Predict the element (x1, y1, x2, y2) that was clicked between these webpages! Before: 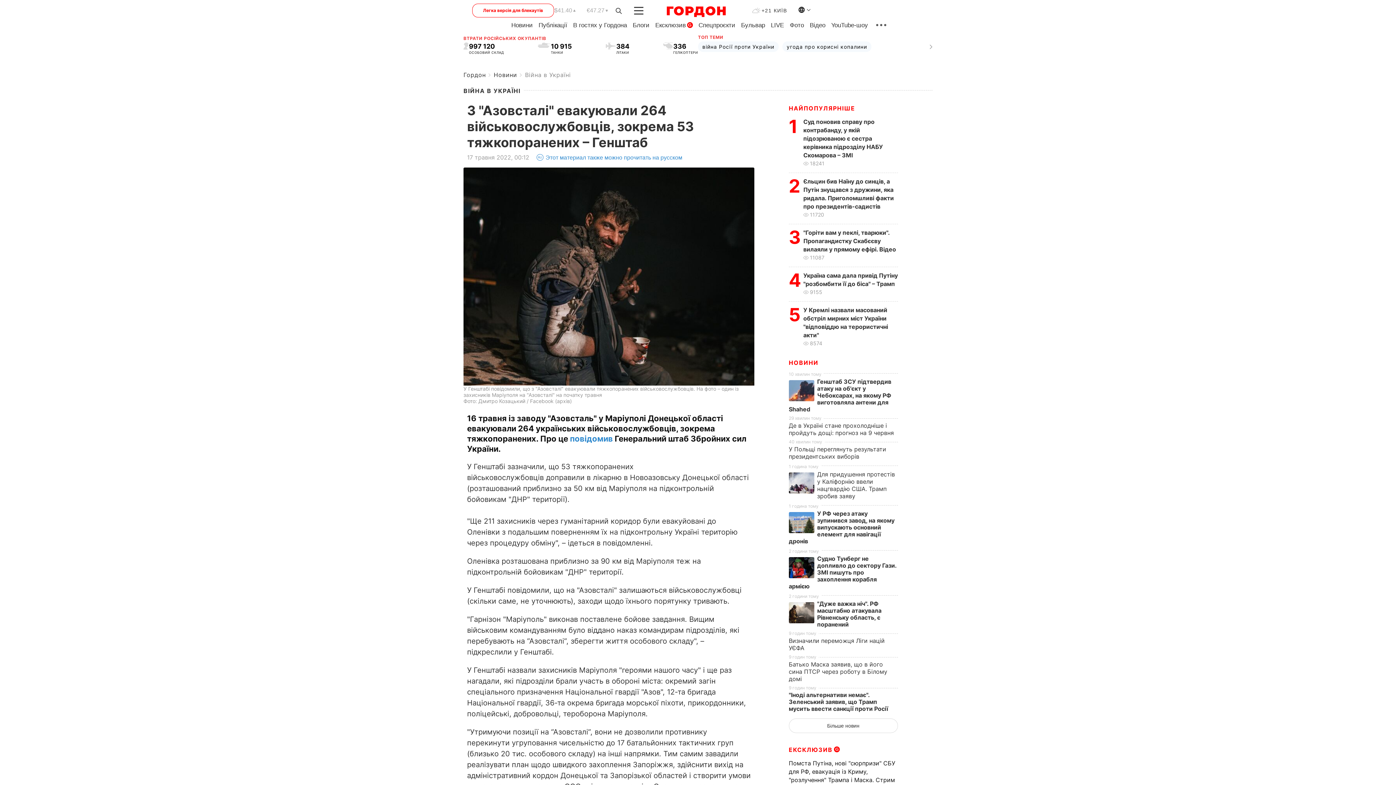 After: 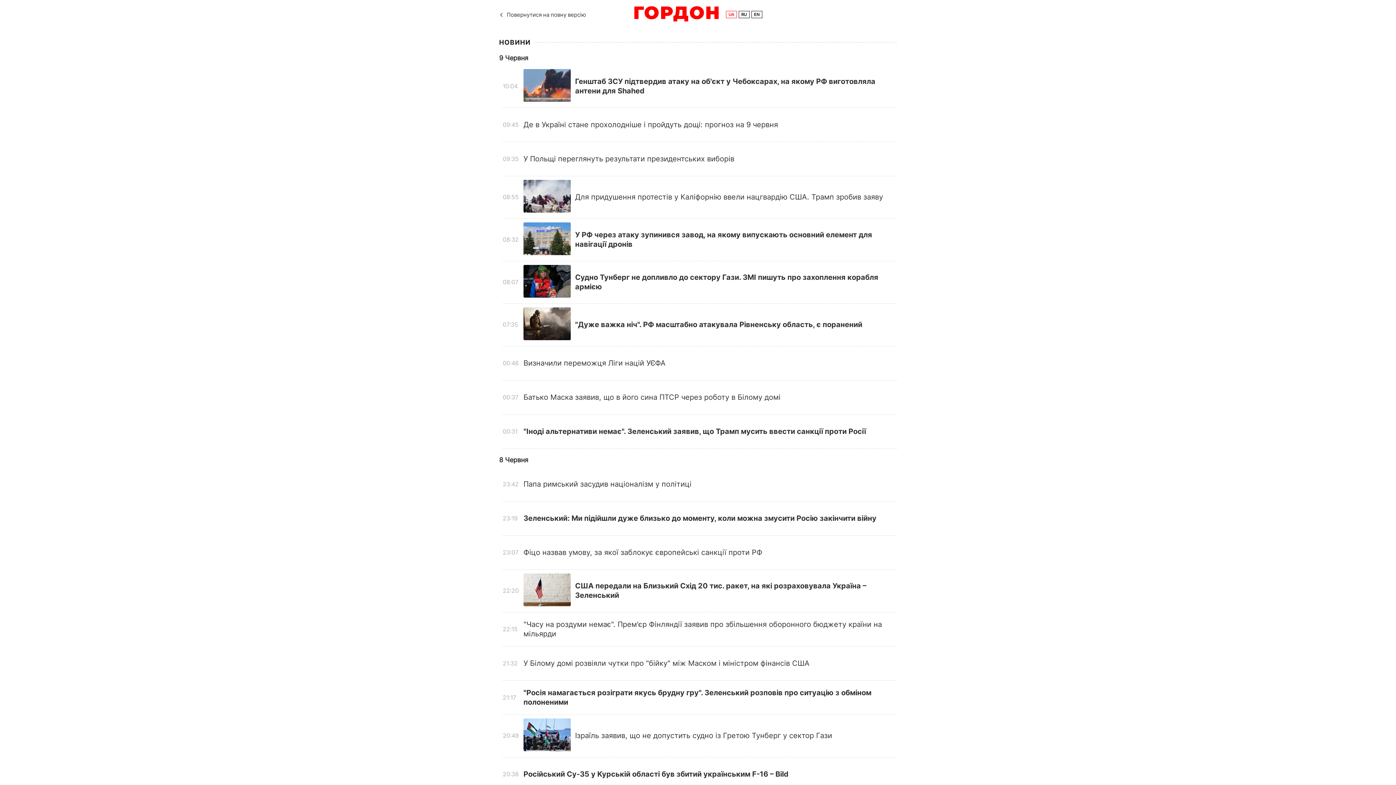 Action: label: Легка версія для блекаутів bbox: (472, 3, 554, 17)